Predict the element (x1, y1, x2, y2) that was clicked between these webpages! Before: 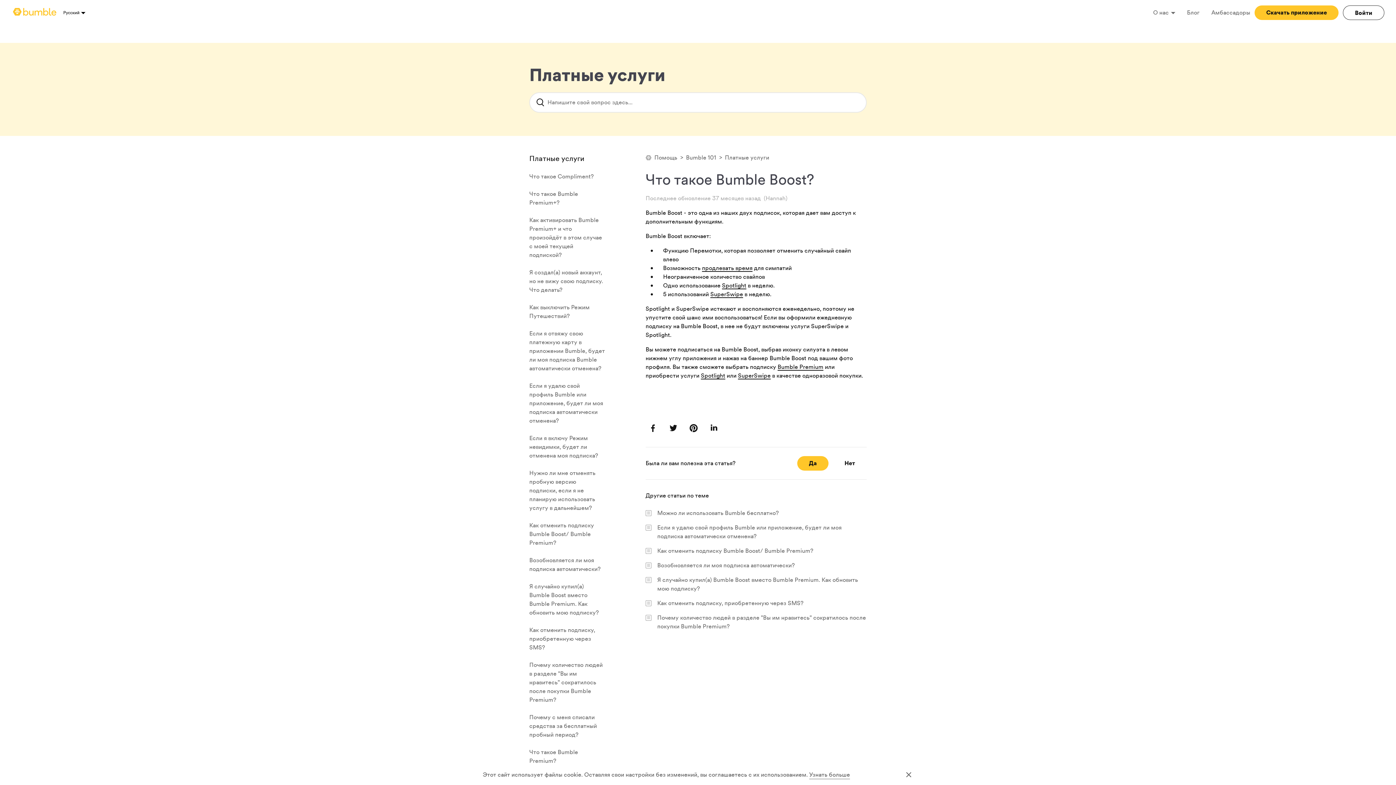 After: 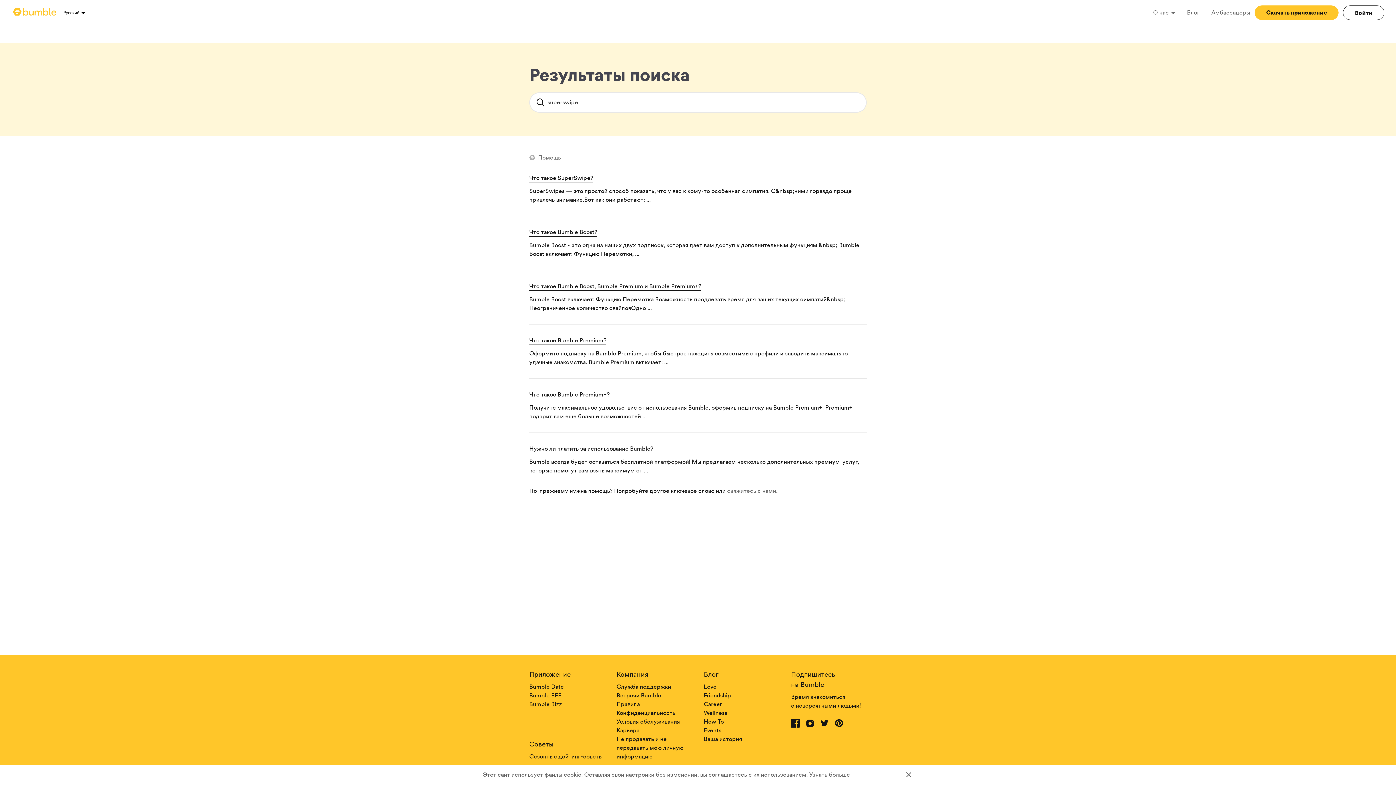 Action: bbox: (710, 290, 743, 298) label: SuperSwipe